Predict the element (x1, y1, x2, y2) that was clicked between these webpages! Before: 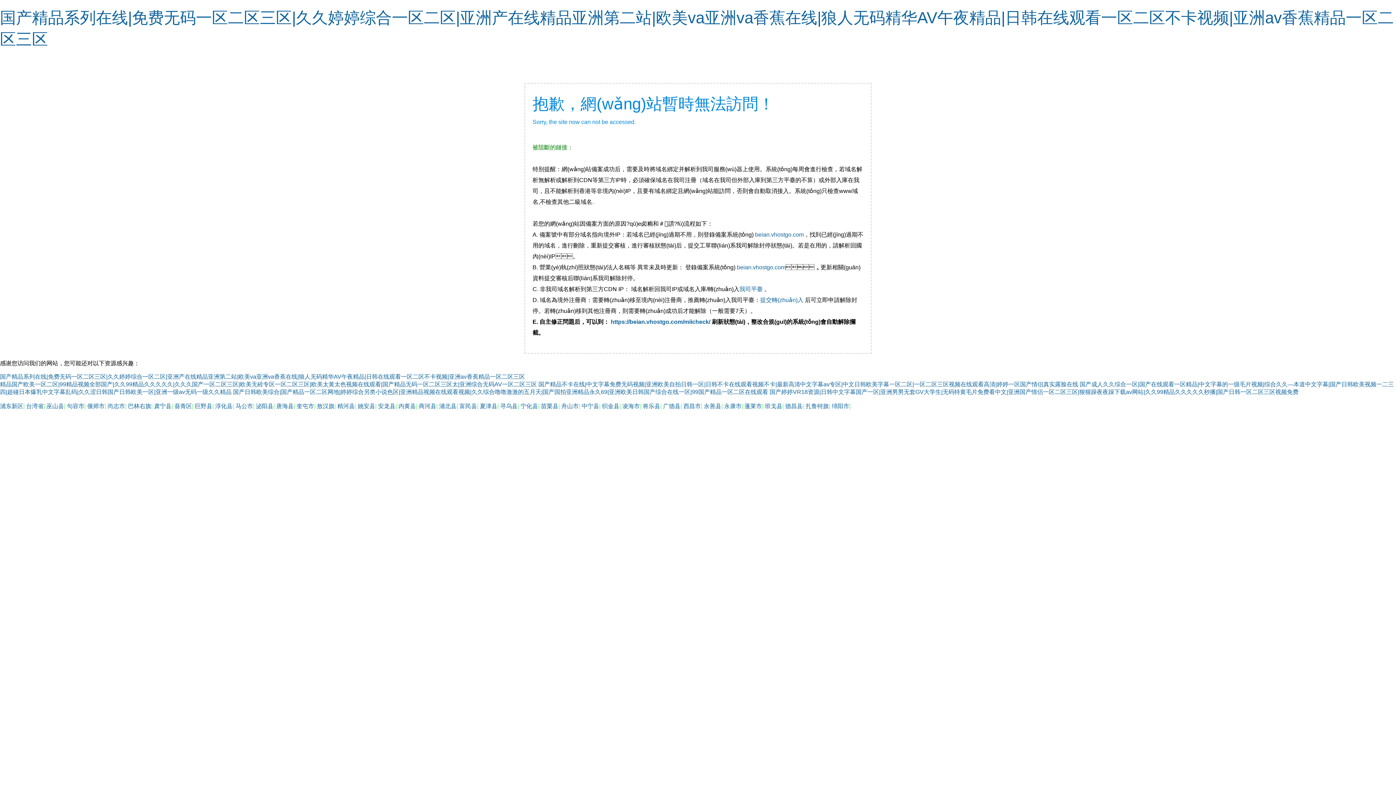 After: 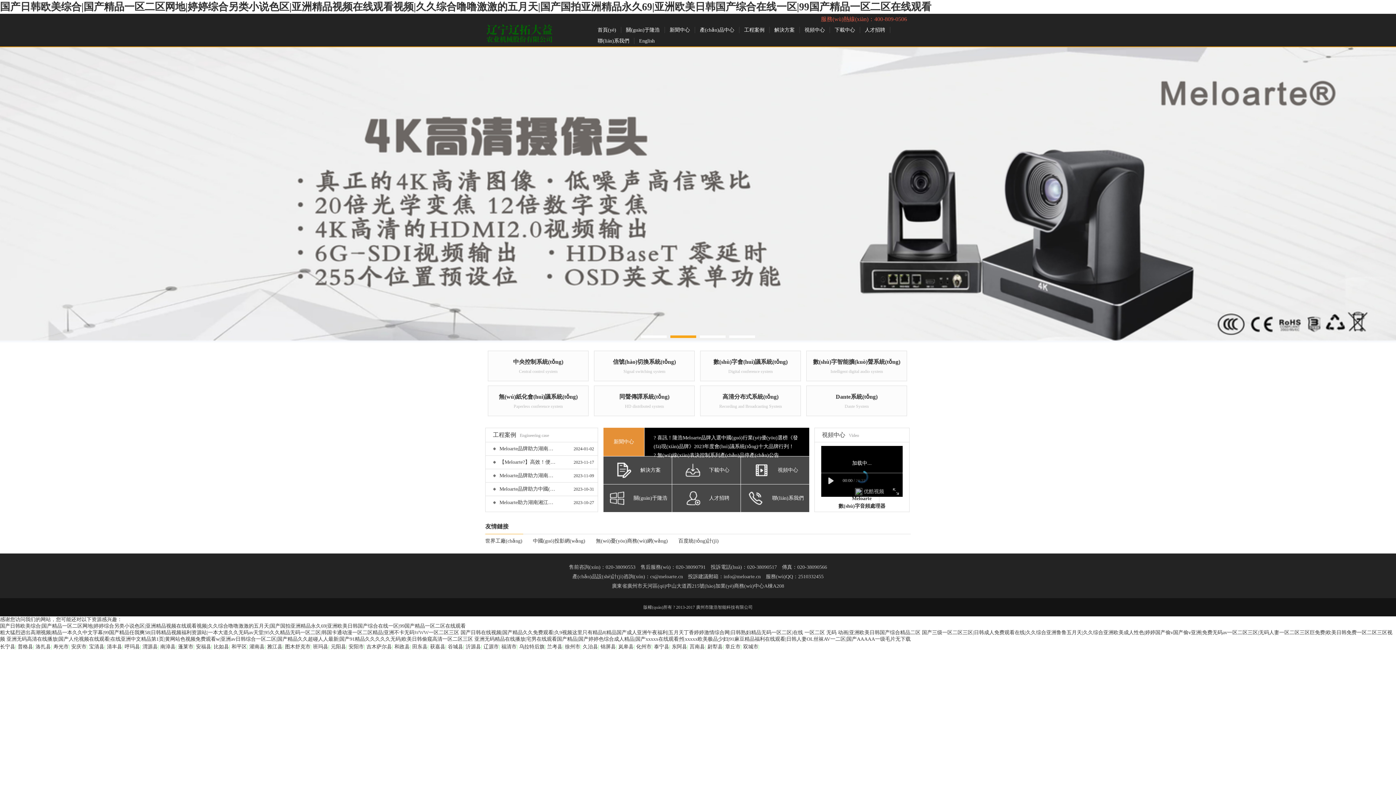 Action: bbox: (233, 389, 768, 395) label: 国产日韩欧美综合|国产精品一区二区网地|婷婷综合另类小说色区|亚洲精品视频在线观看视频|久久综合噜噜激激的五月天|国产国拍亚洲精品永久69|亚洲欧美日韩国产综合在线一区|99国产精品一区二区在线观看